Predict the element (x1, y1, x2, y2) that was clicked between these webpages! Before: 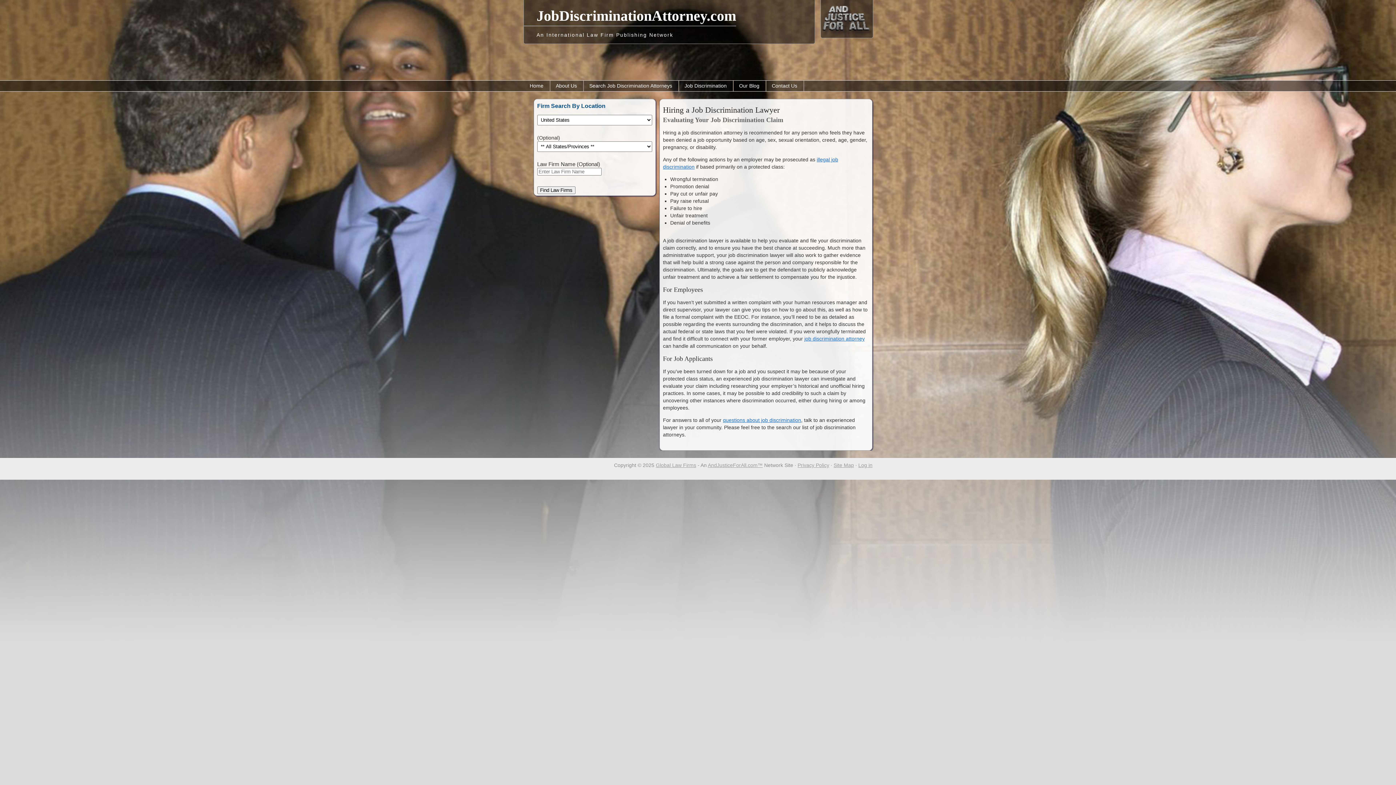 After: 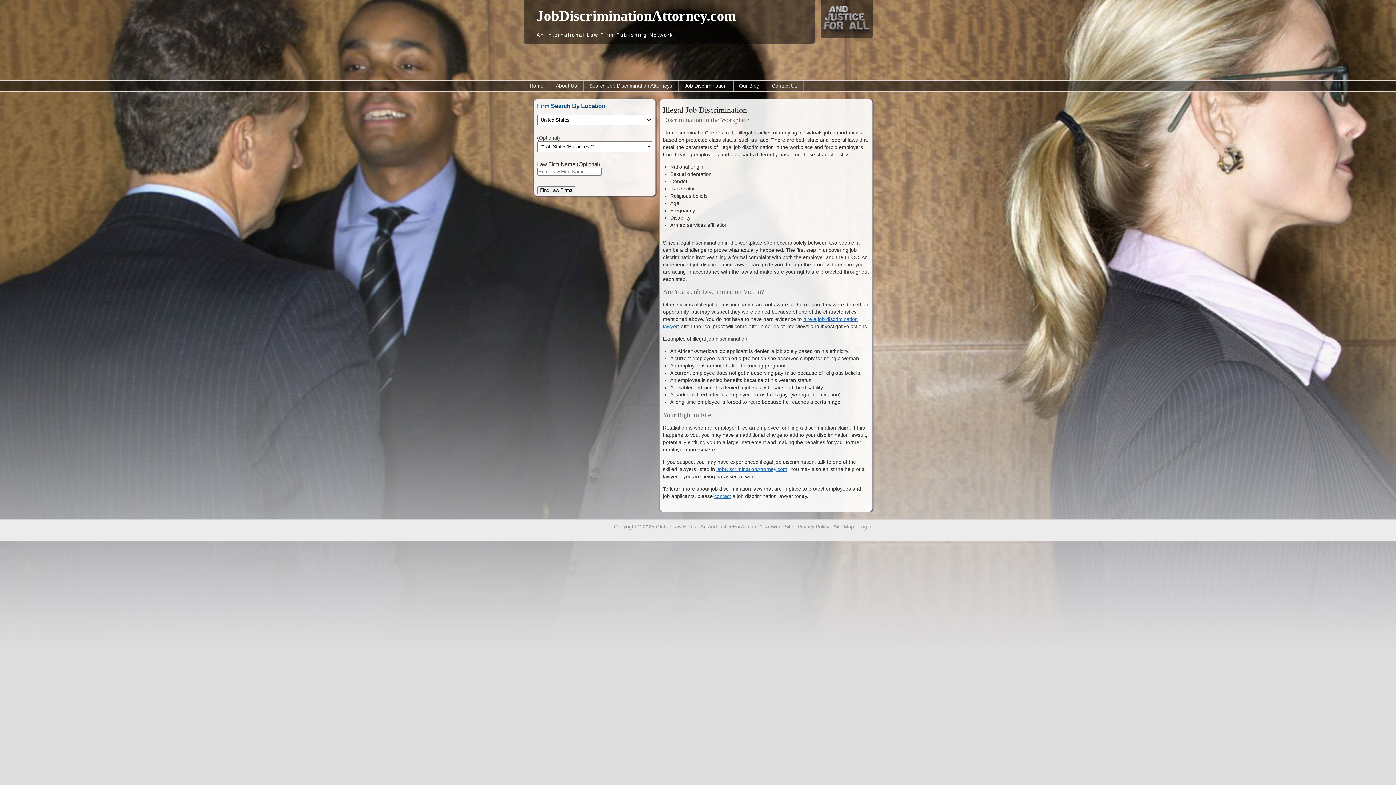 Action: label: Job Discrimination bbox: (679, 80, 733, 91)